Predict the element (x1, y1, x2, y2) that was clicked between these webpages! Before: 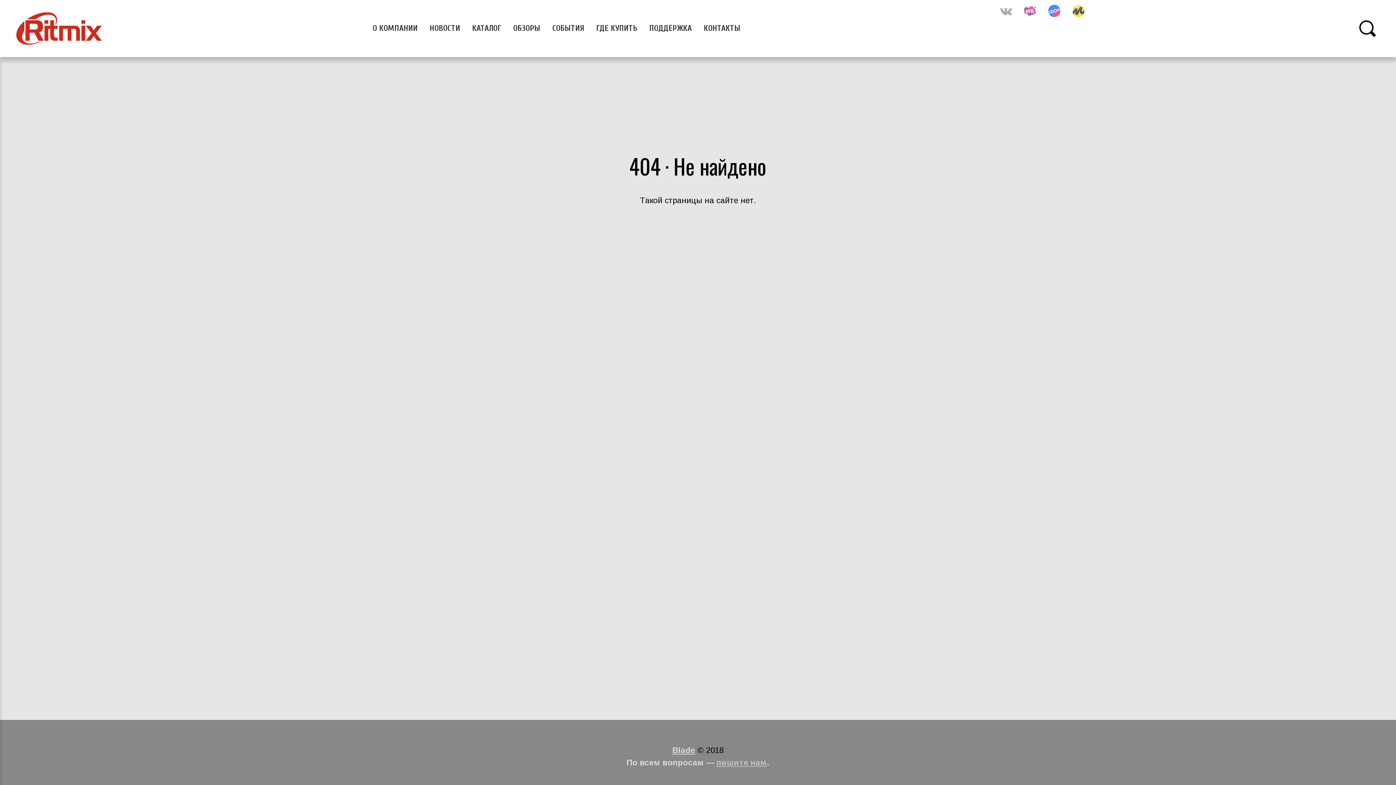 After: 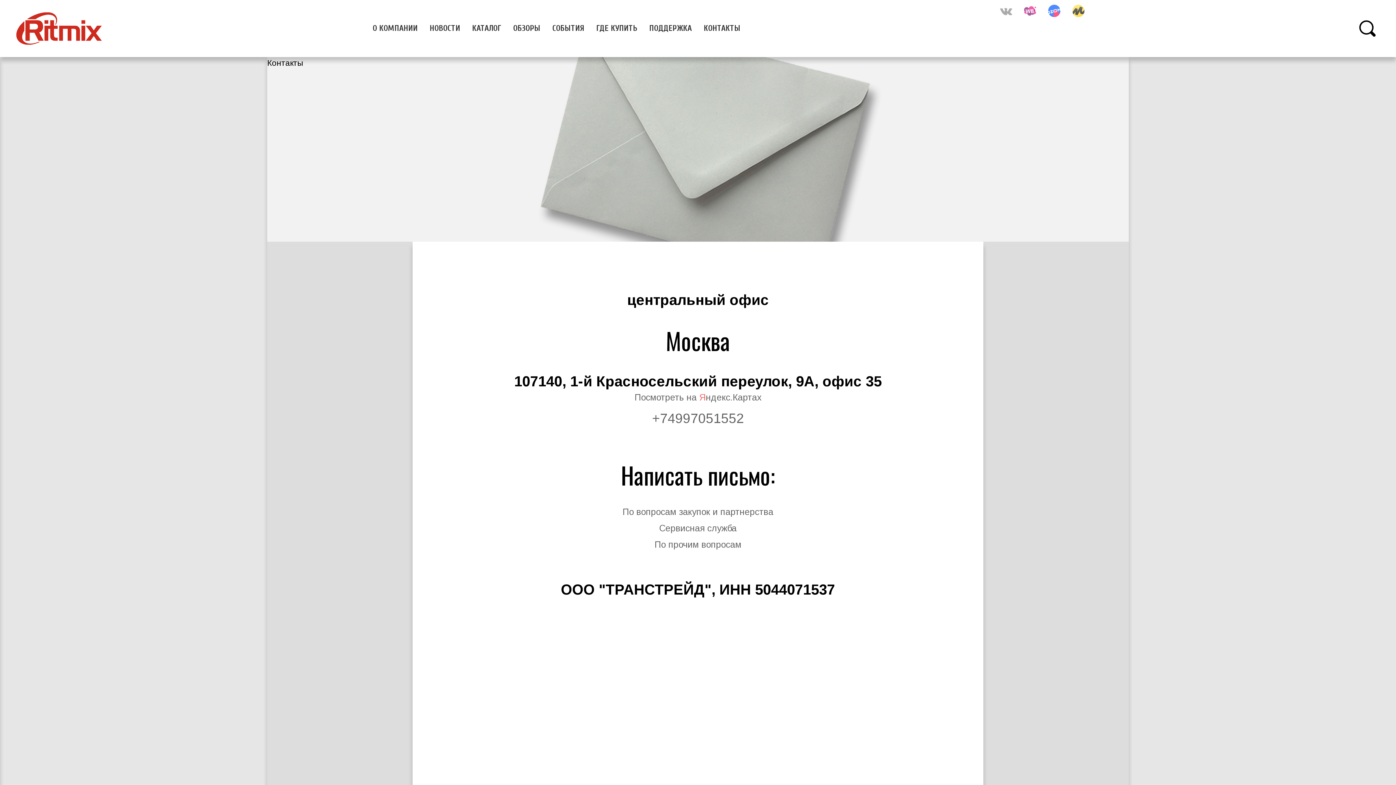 Action: bbox: (699, 0, 745, 56) label: КОНТАКТЫ